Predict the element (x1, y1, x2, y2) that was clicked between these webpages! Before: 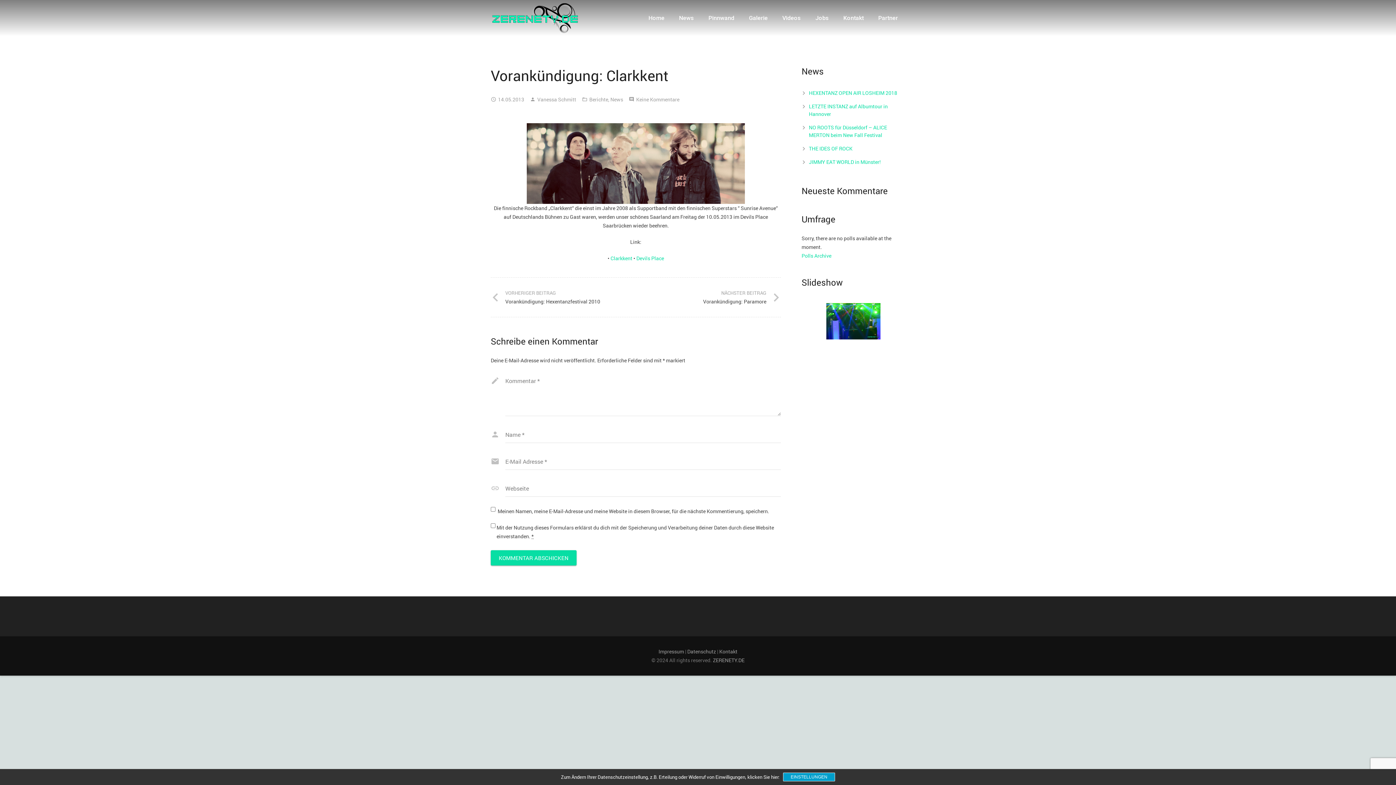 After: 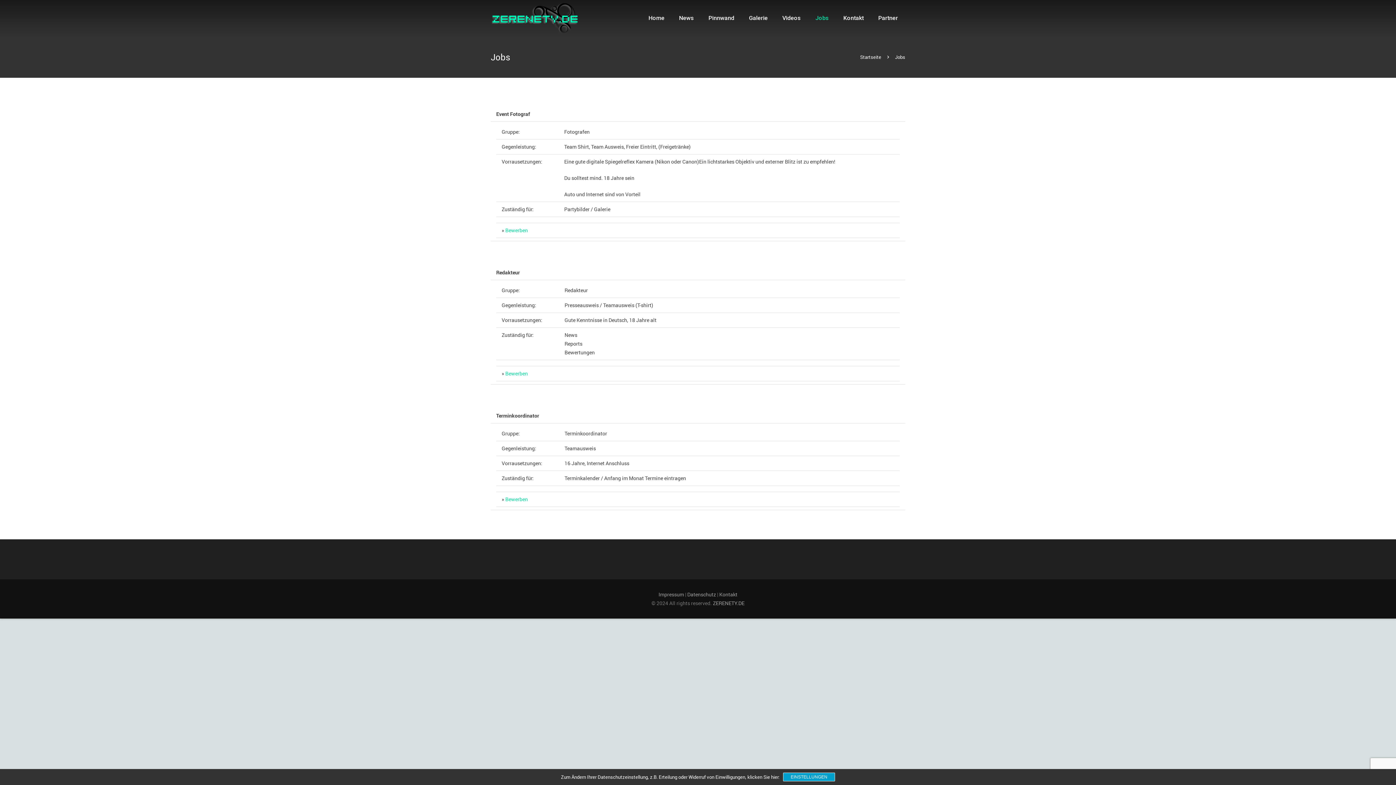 Action: bbox: (808, 0, 836, 36) label: Jobs